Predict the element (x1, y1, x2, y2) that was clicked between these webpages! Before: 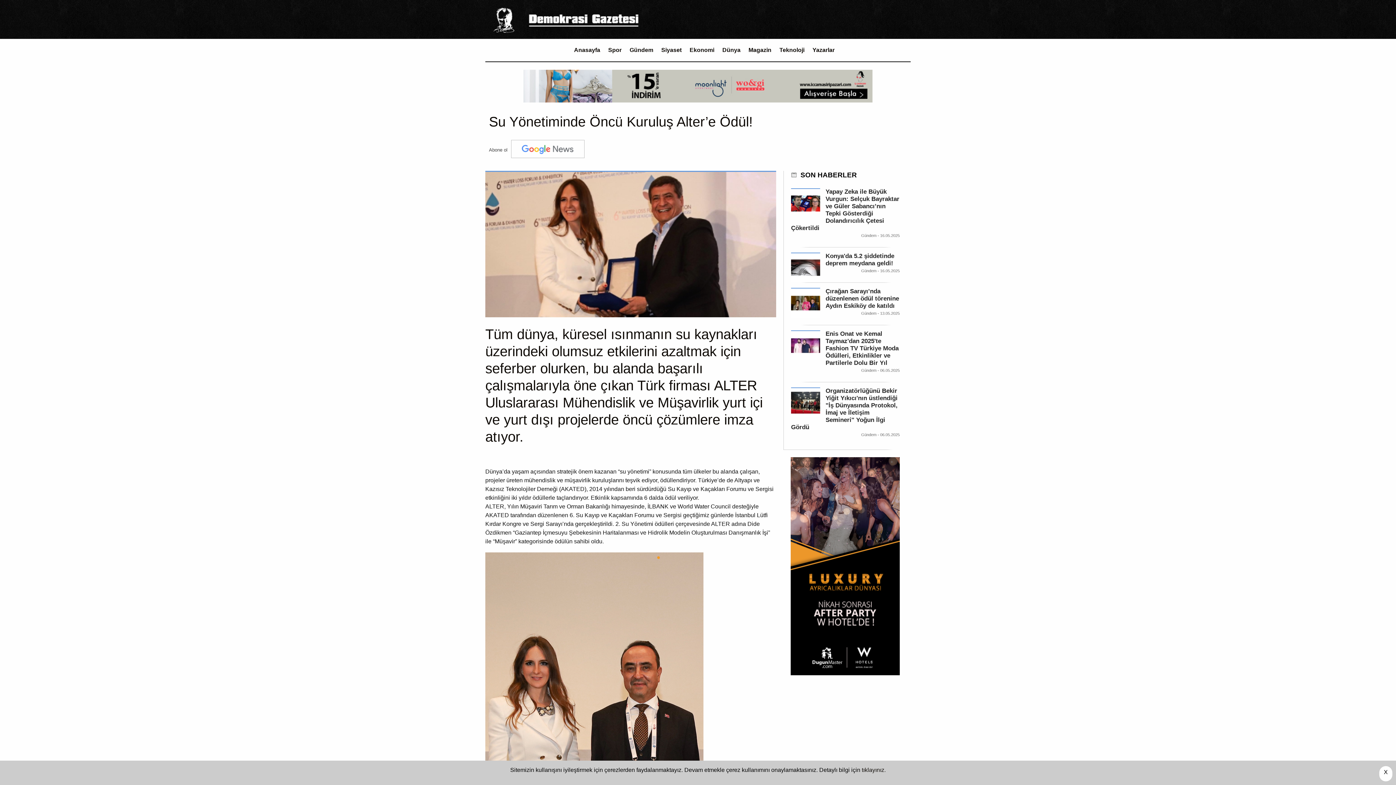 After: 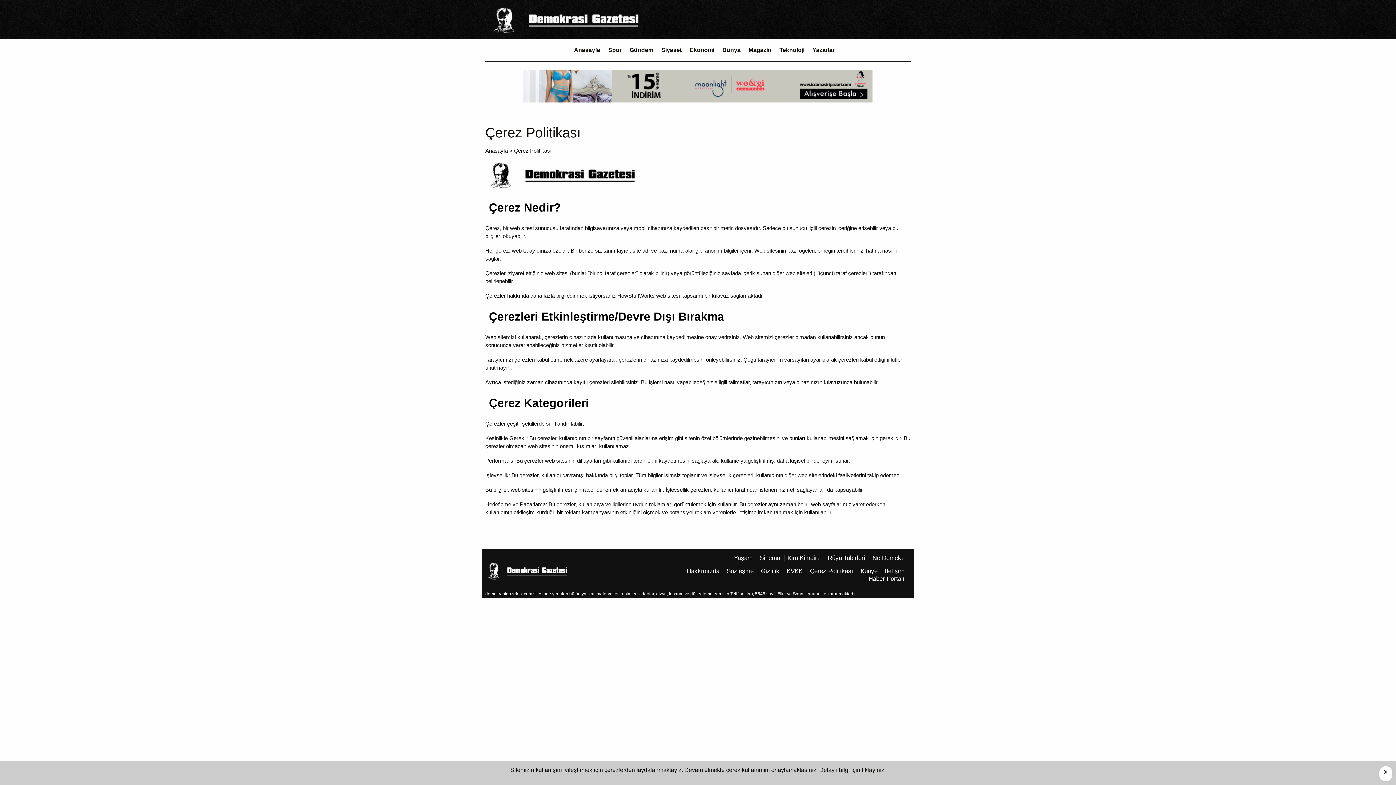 Action: label: tıklayınız. bbox: (862, 767, 886, 773)